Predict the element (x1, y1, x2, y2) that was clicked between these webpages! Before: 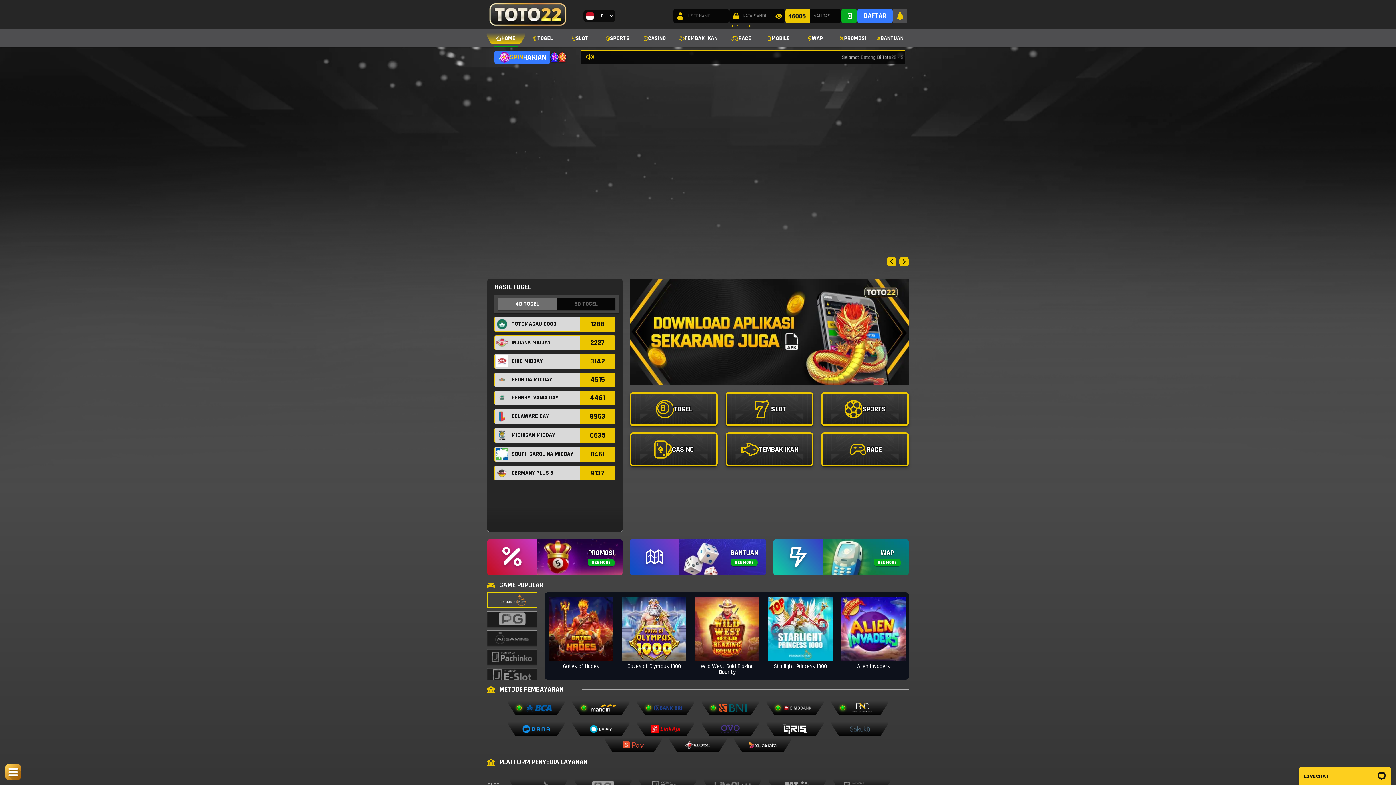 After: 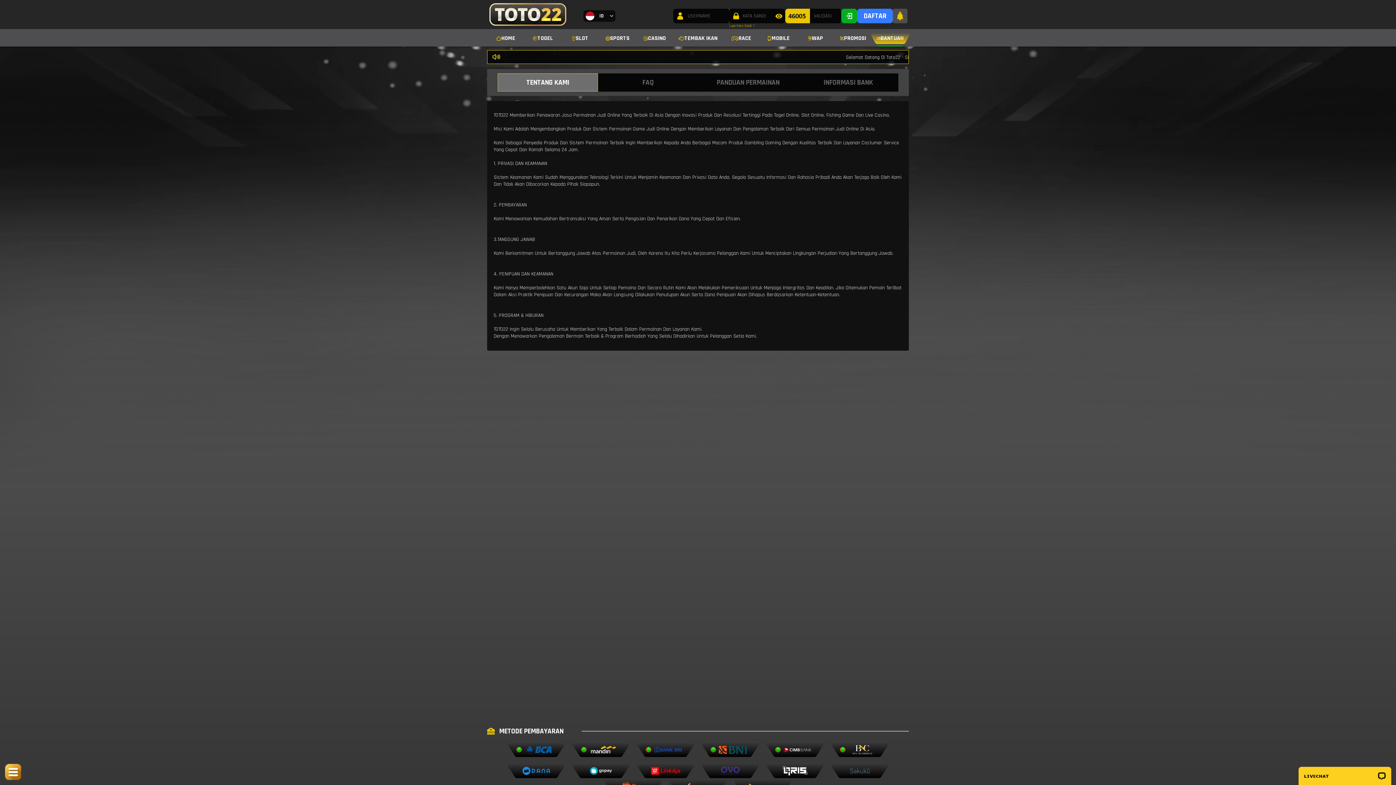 Action: label: BANTUAN bbox: (876, 31, 904, 44)